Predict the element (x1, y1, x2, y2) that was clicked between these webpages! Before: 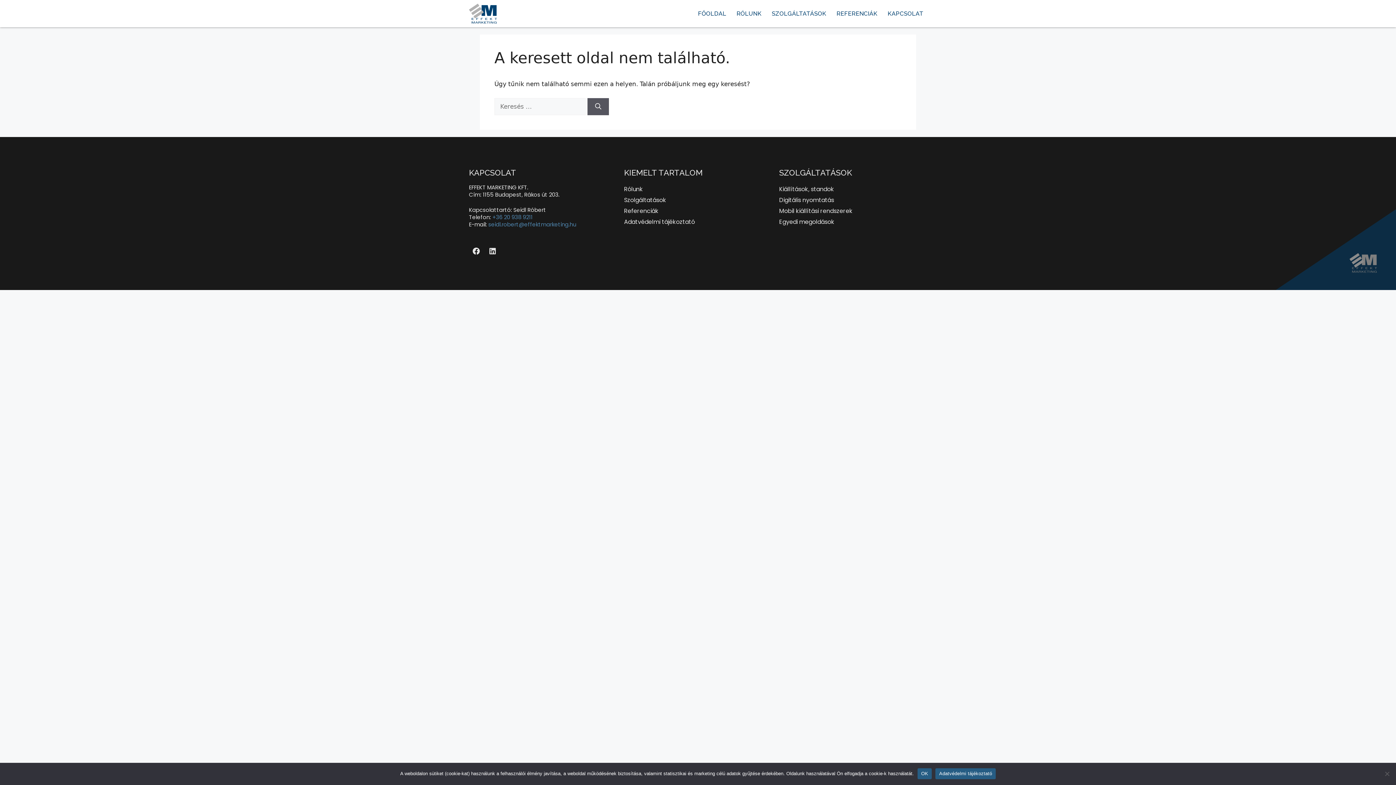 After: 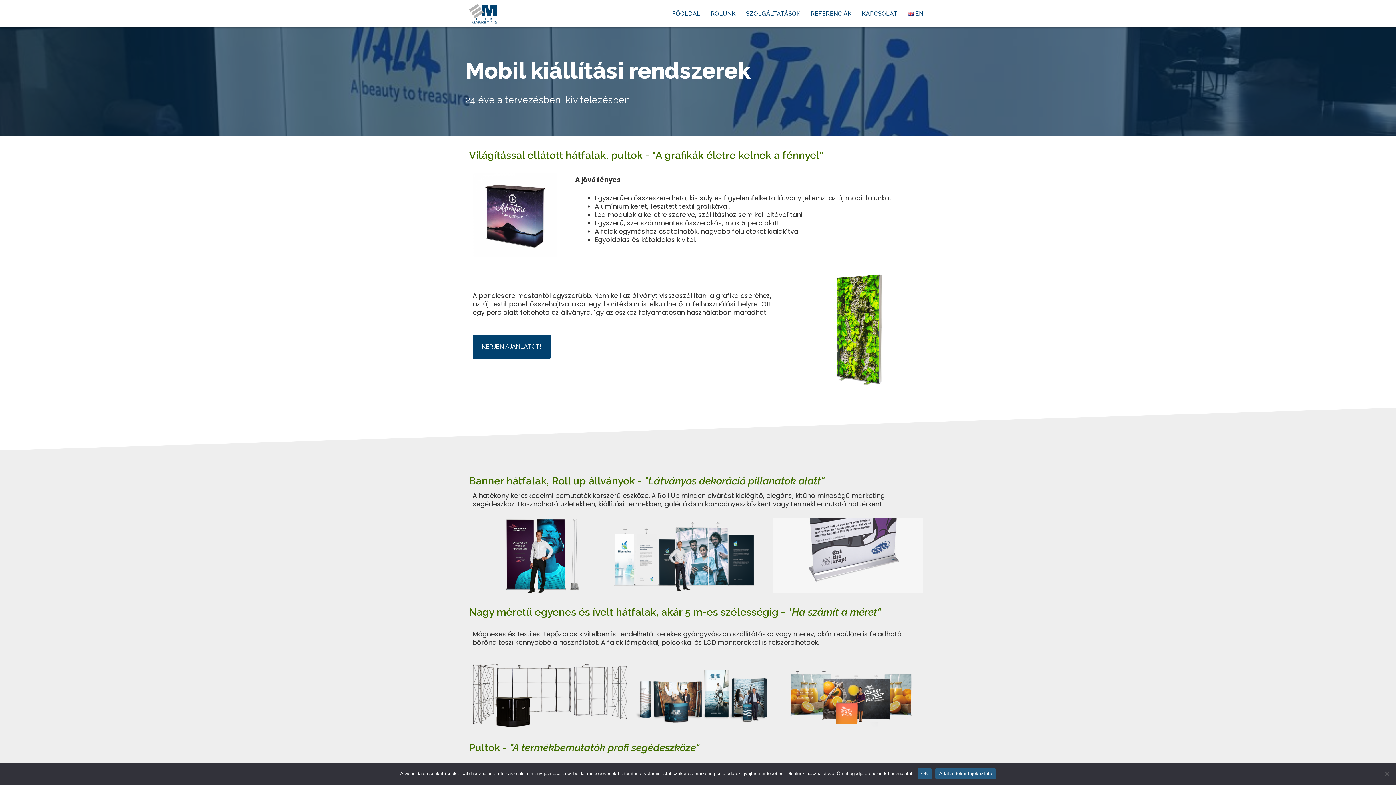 Action: bbox: (779, 205, 927, 216) label: Mobil kiállítási rendszerek